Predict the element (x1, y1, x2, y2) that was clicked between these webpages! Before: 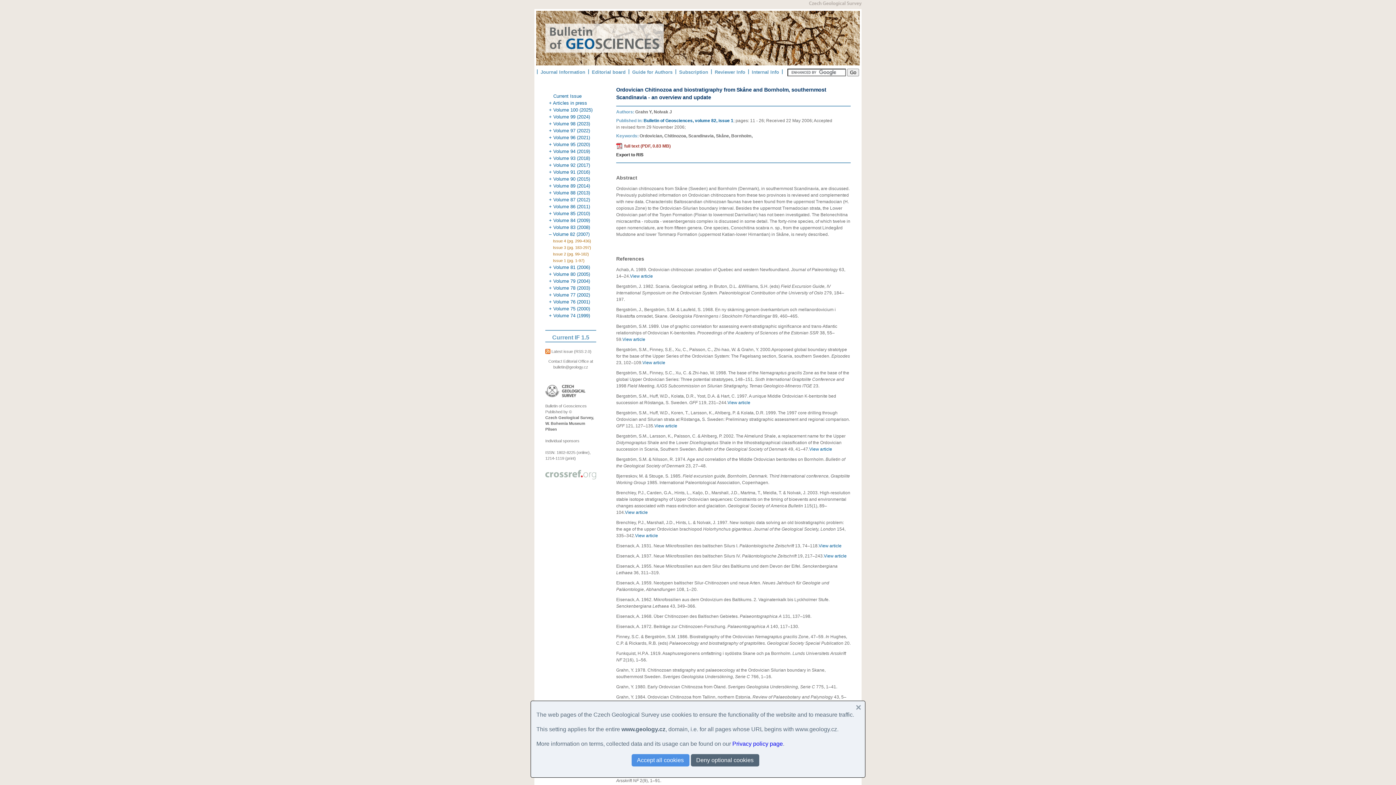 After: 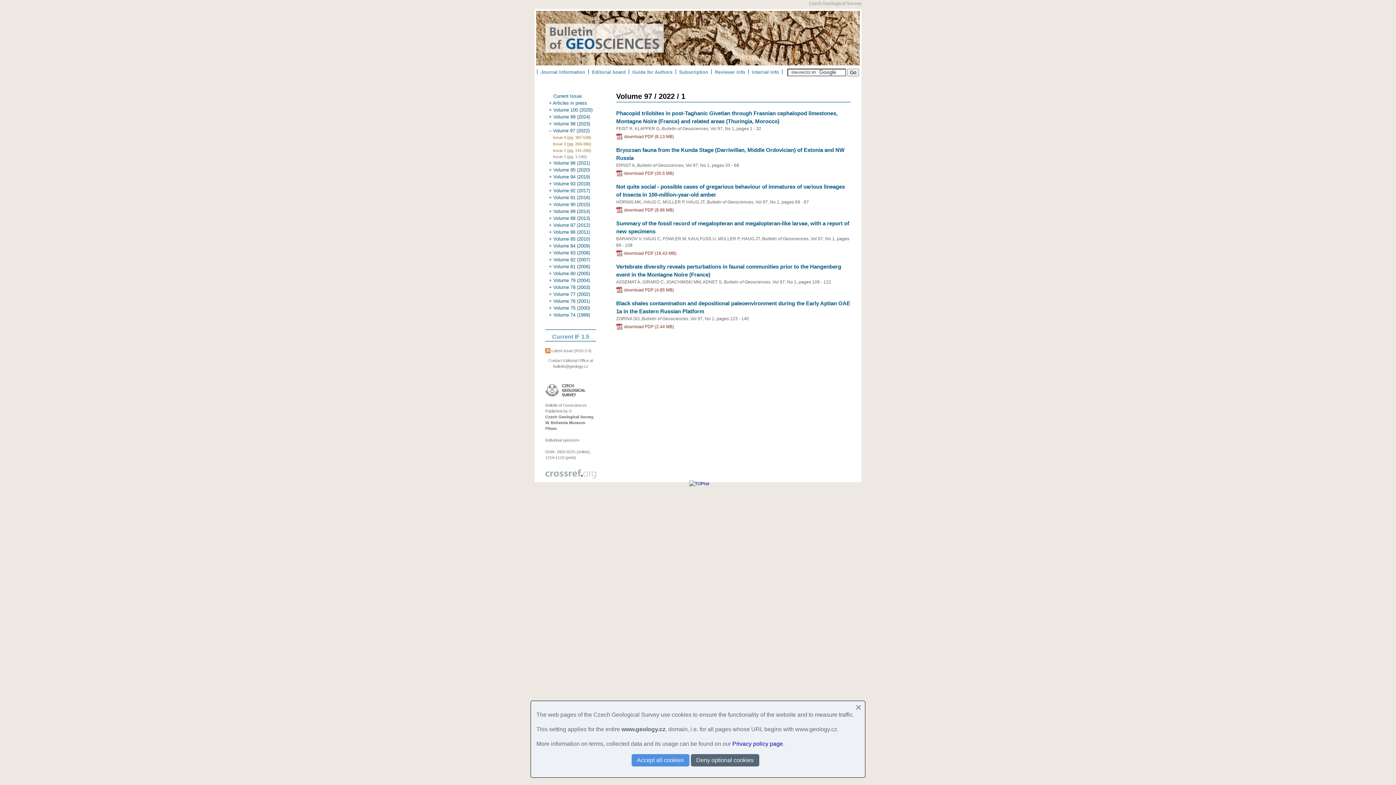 Action: bbox: (549, 128, 590, 133) label: + Volume 97 (2022)